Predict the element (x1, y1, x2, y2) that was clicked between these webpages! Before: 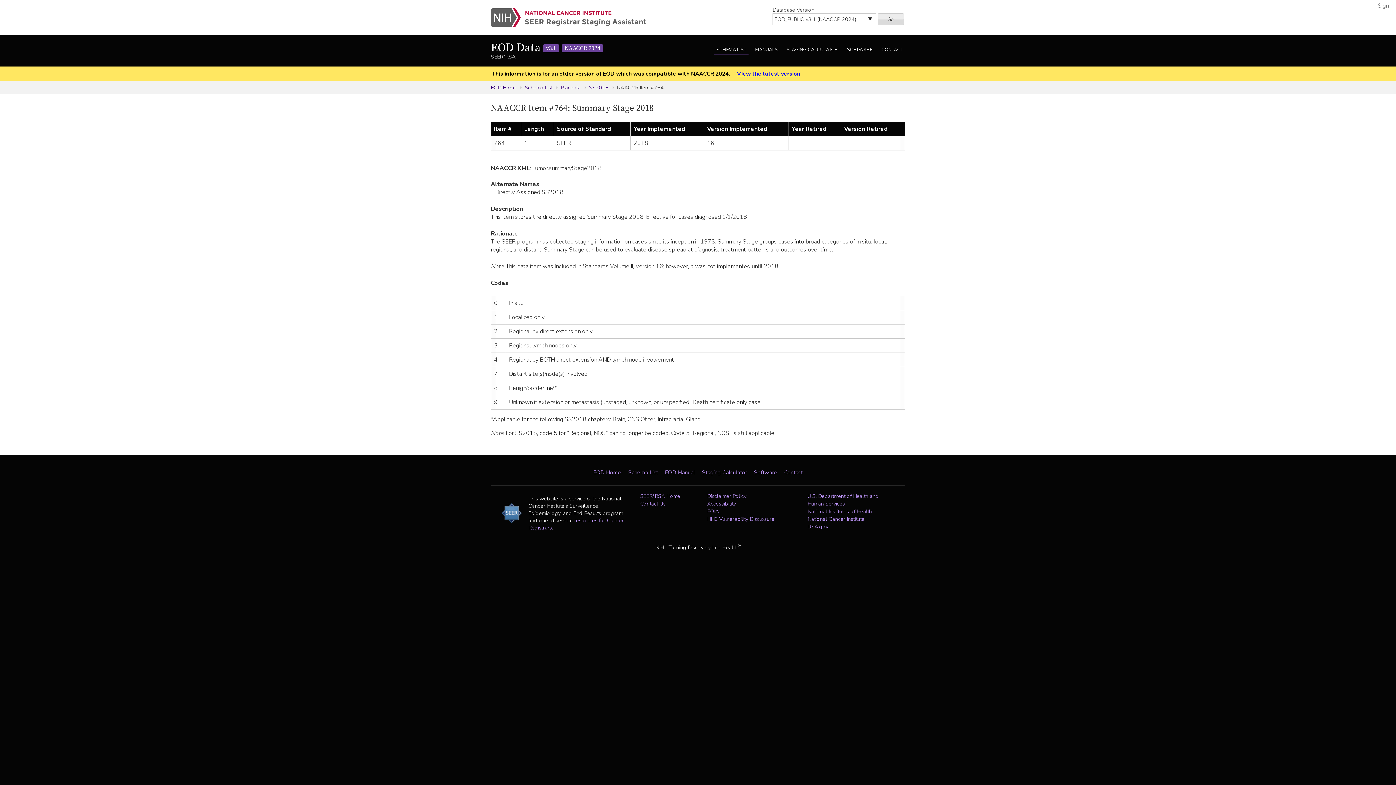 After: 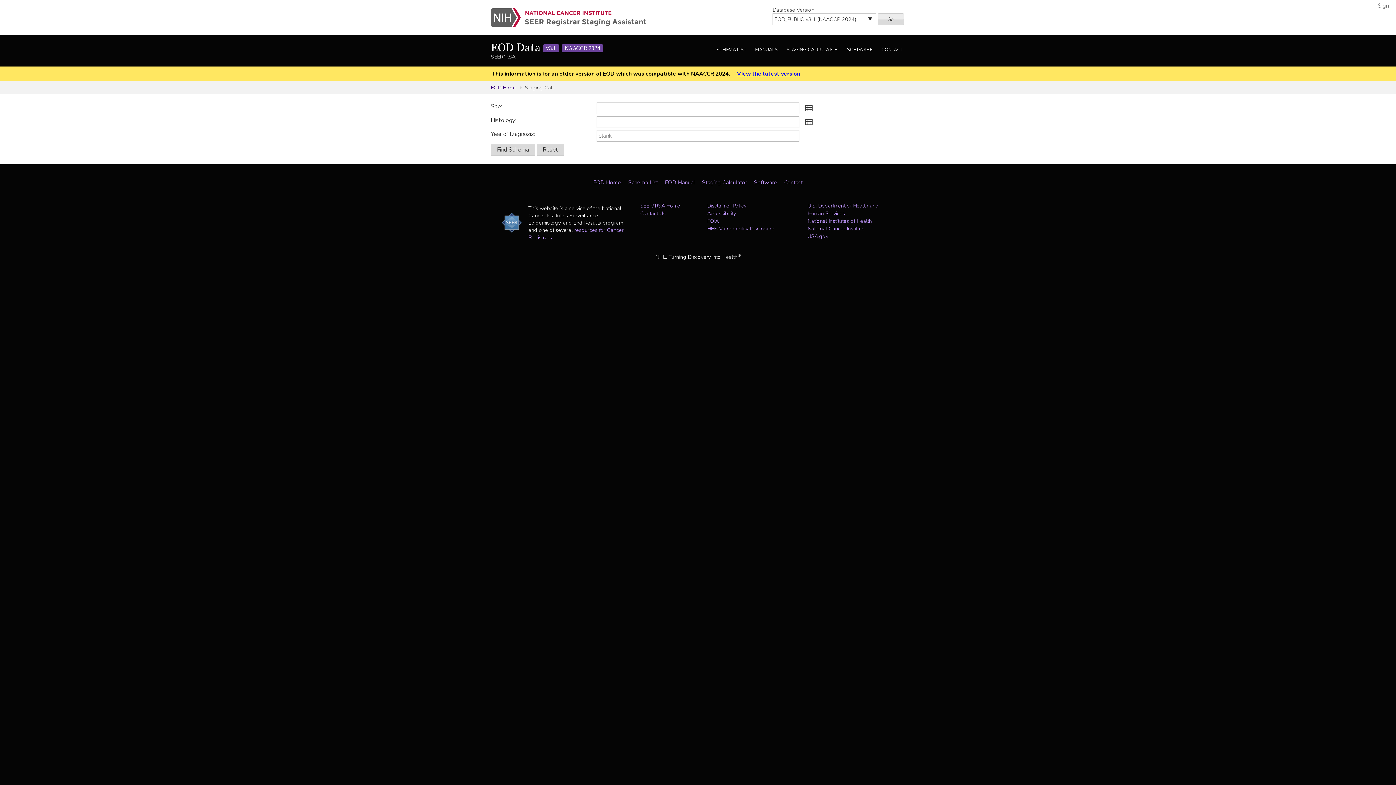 Action: bbox: (702, 469, 747, 476) label: Staging Calculator